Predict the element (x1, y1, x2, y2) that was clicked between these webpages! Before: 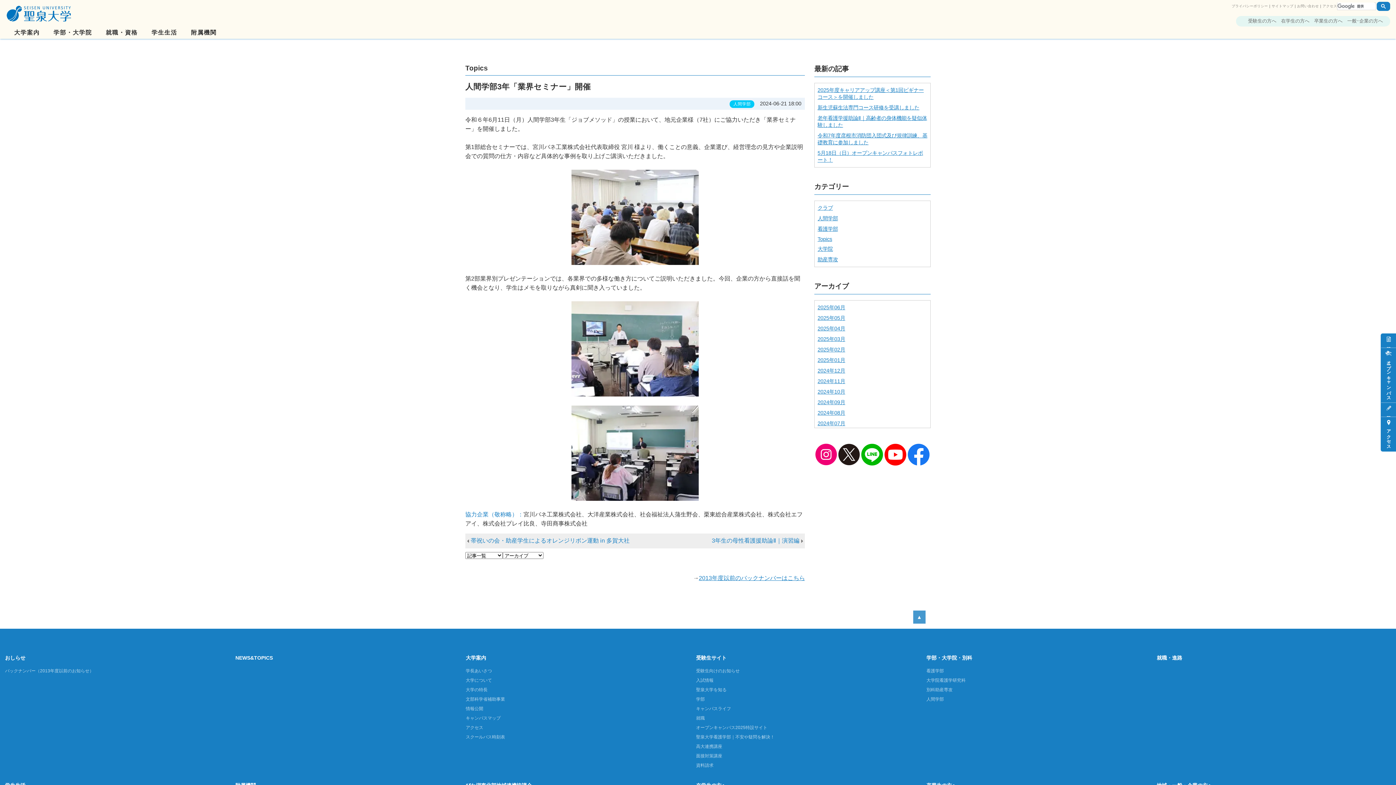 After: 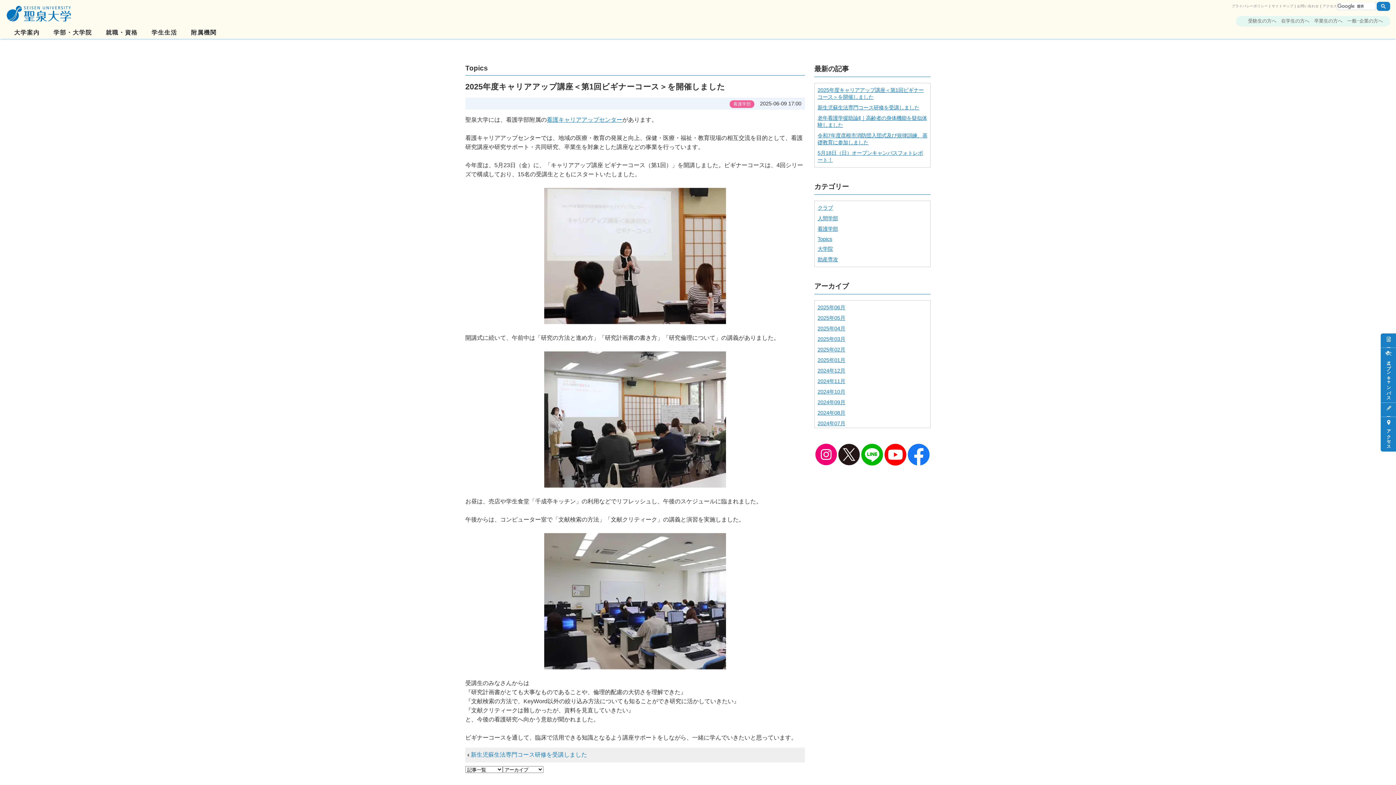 Action: label: NEWS&TOPICS bbox: (235, 654, 455, 668)